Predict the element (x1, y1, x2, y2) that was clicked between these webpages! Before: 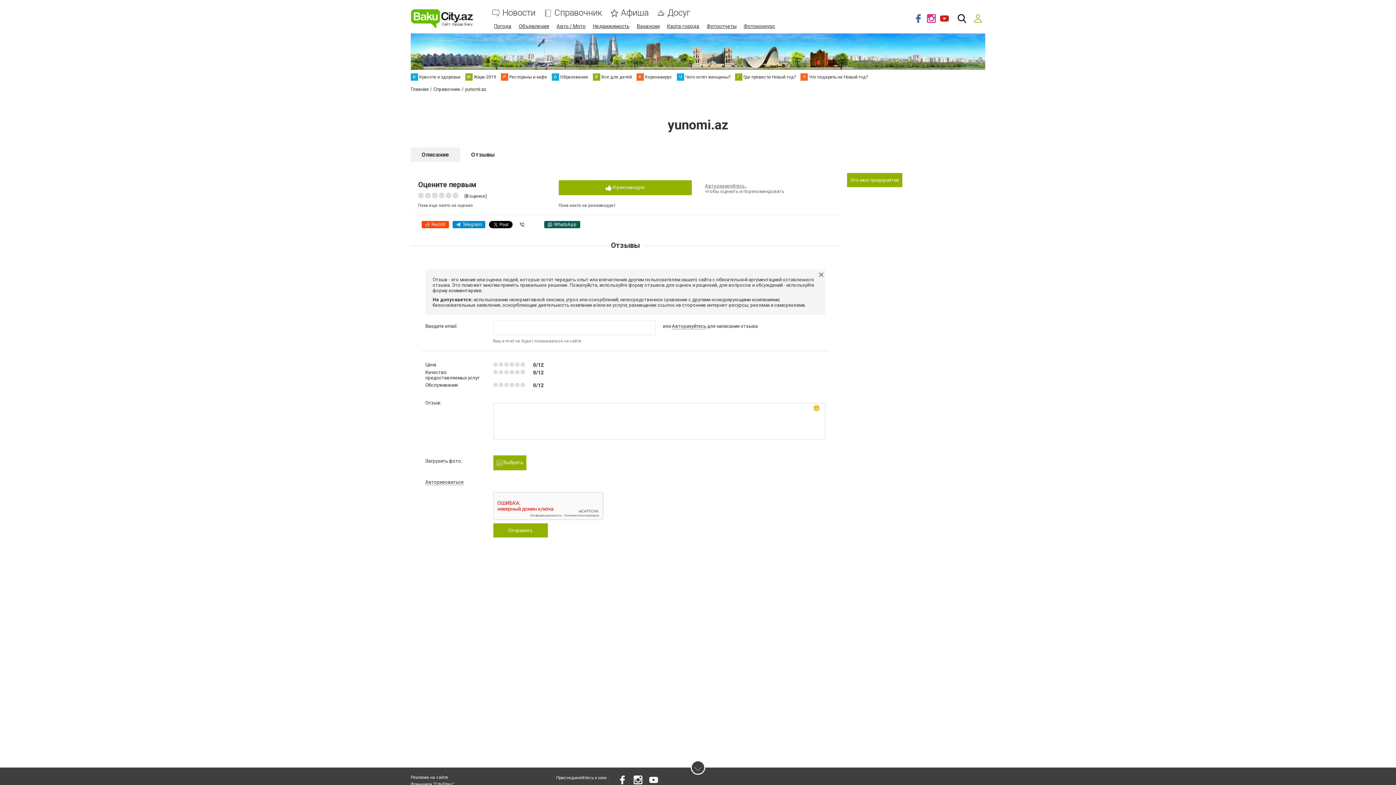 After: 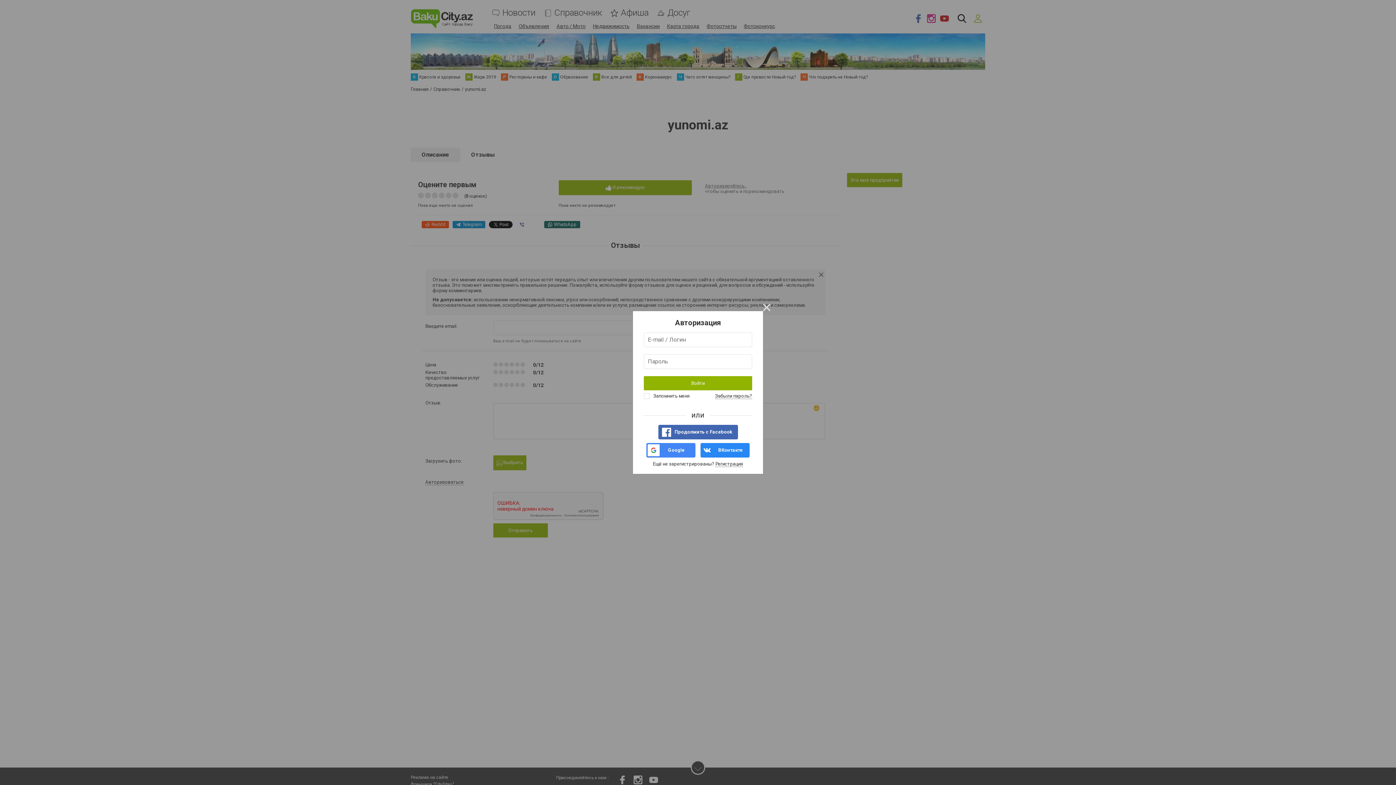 Action: bbox: (558, 180, 692, 195) label:  Я рекомендую